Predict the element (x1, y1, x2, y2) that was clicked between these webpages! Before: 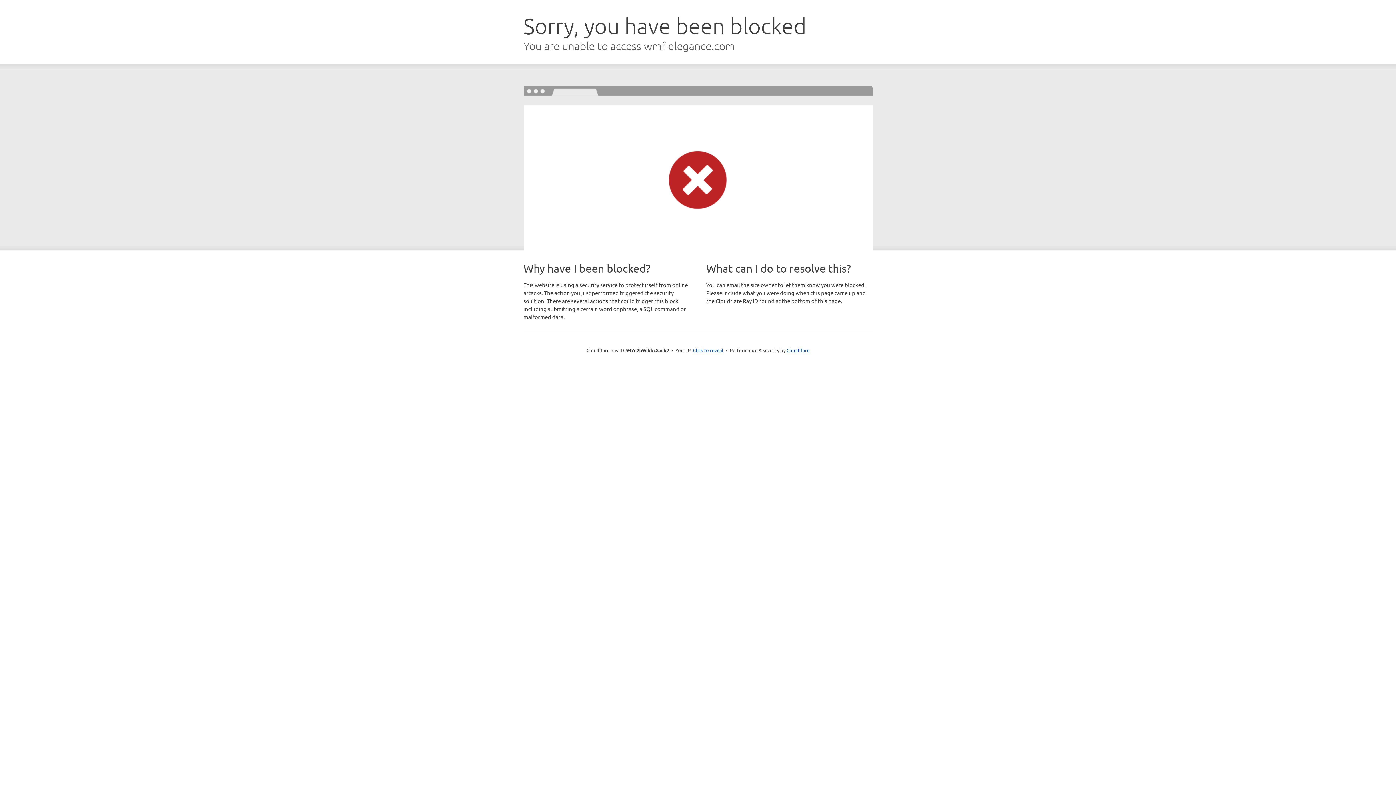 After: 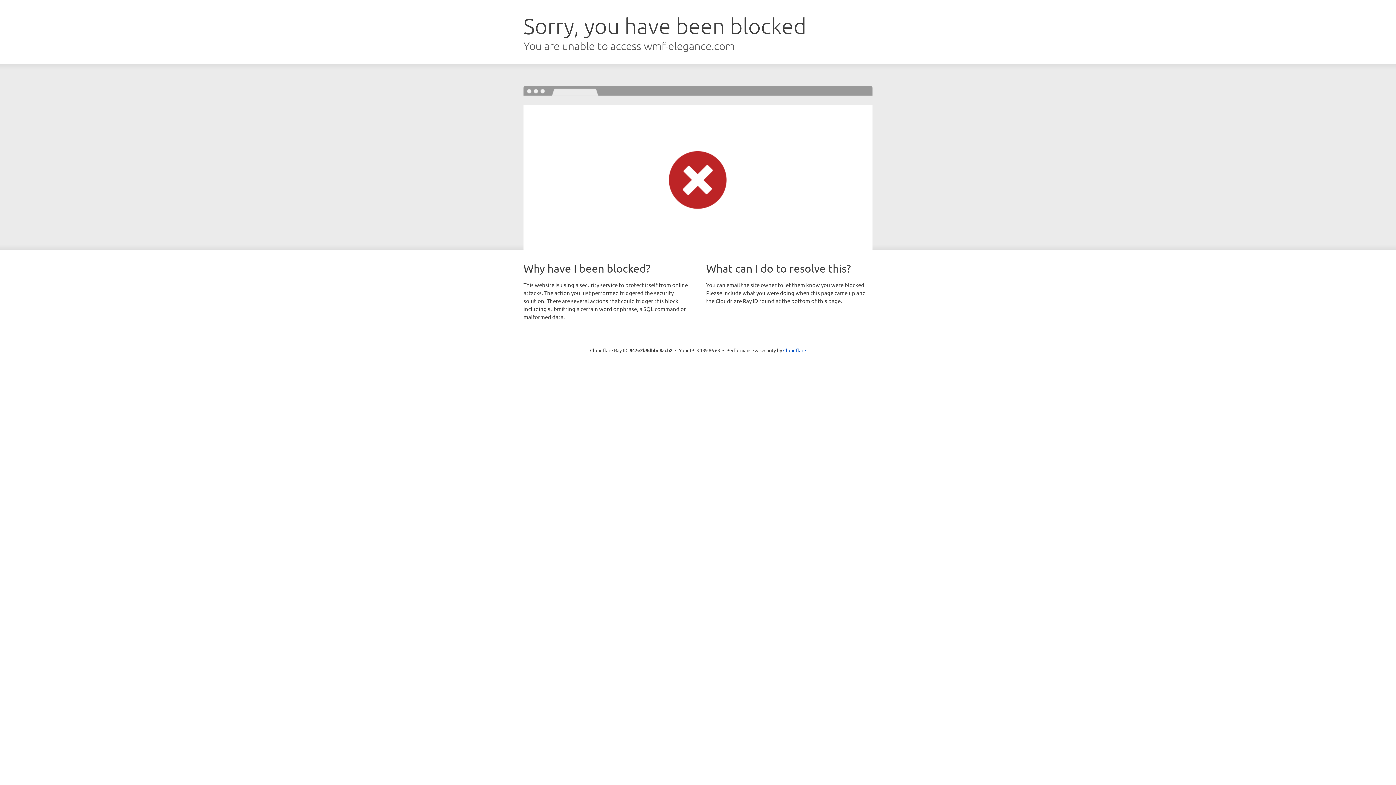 Action: label: Click to reveal bbox: (693, 346, 723, 353)